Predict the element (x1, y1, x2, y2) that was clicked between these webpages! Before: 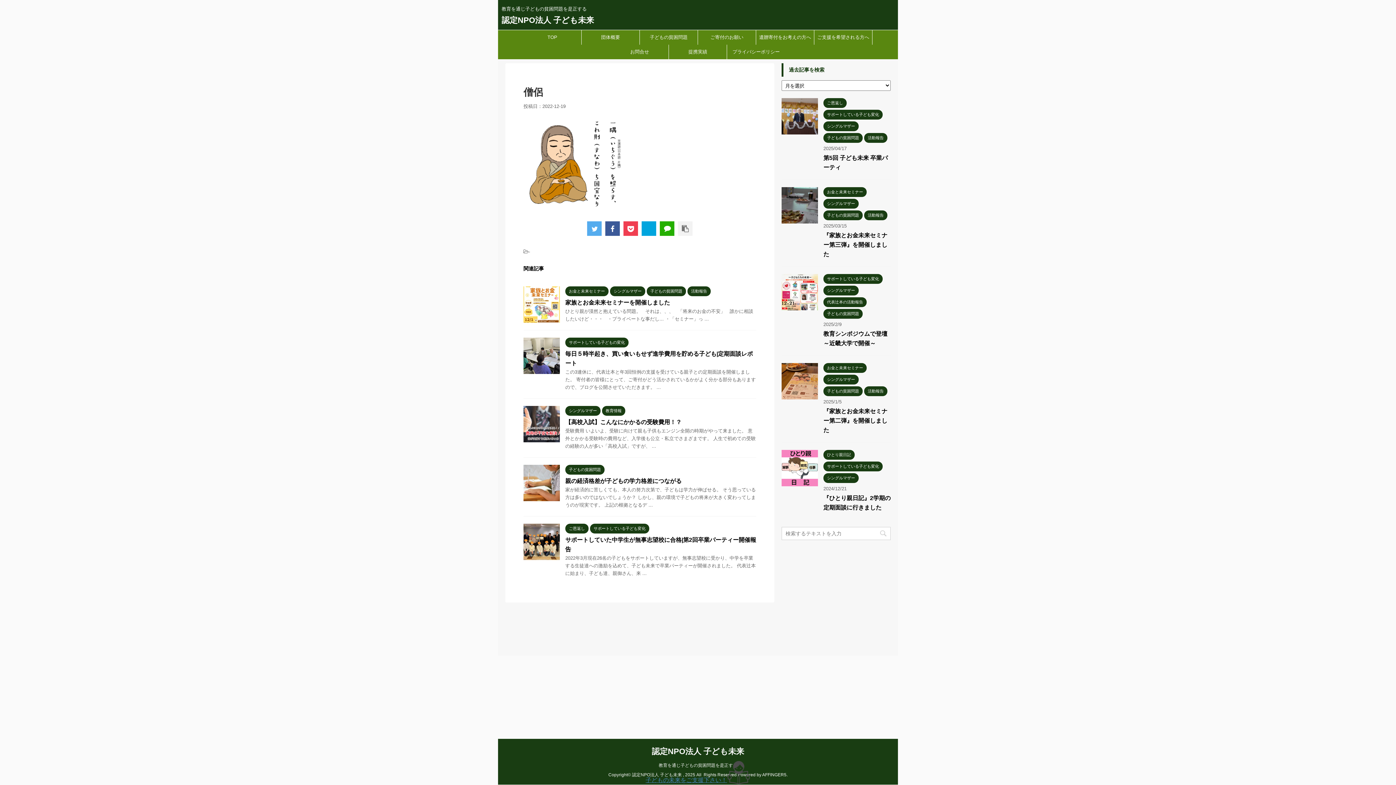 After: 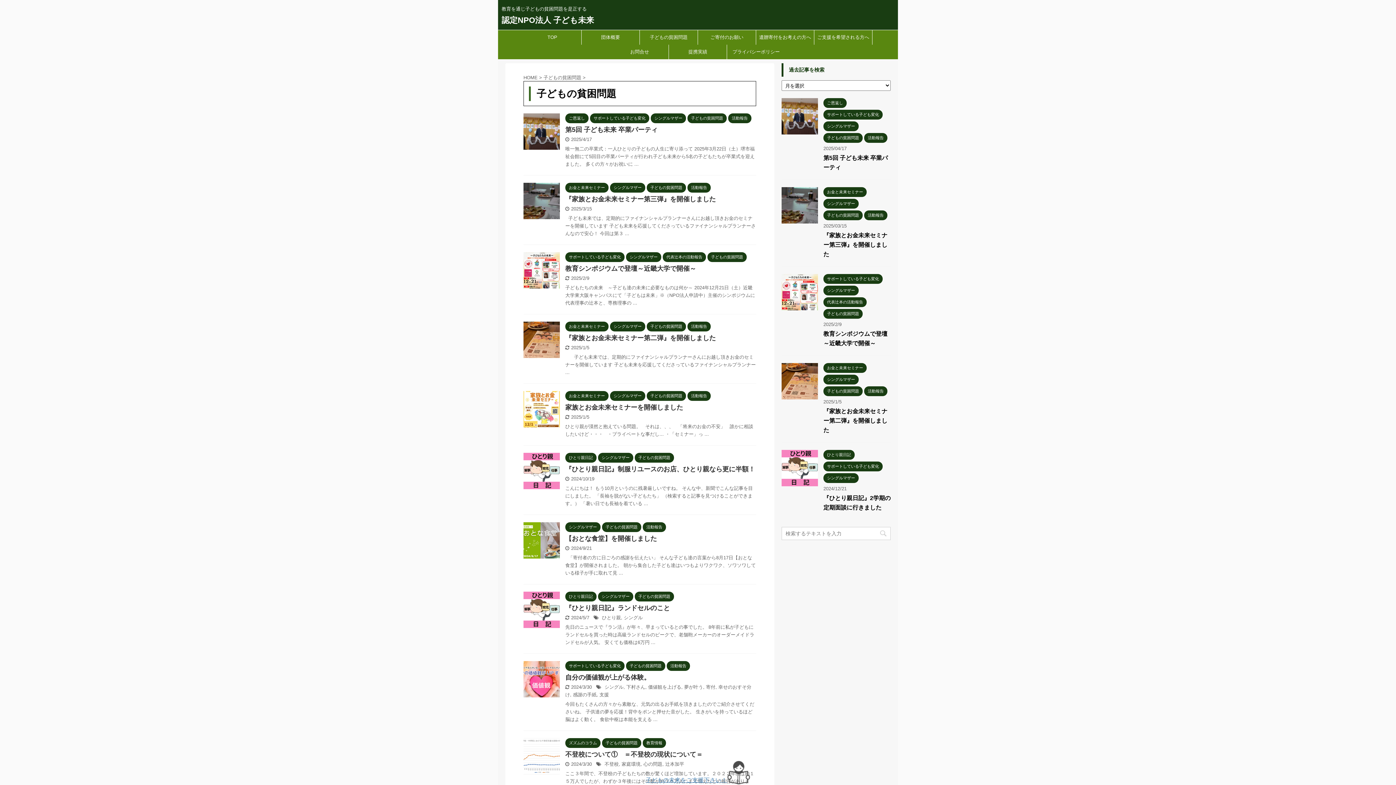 Action: bbox: (823, 310, 862, 316) label: 子どもの貧困問題